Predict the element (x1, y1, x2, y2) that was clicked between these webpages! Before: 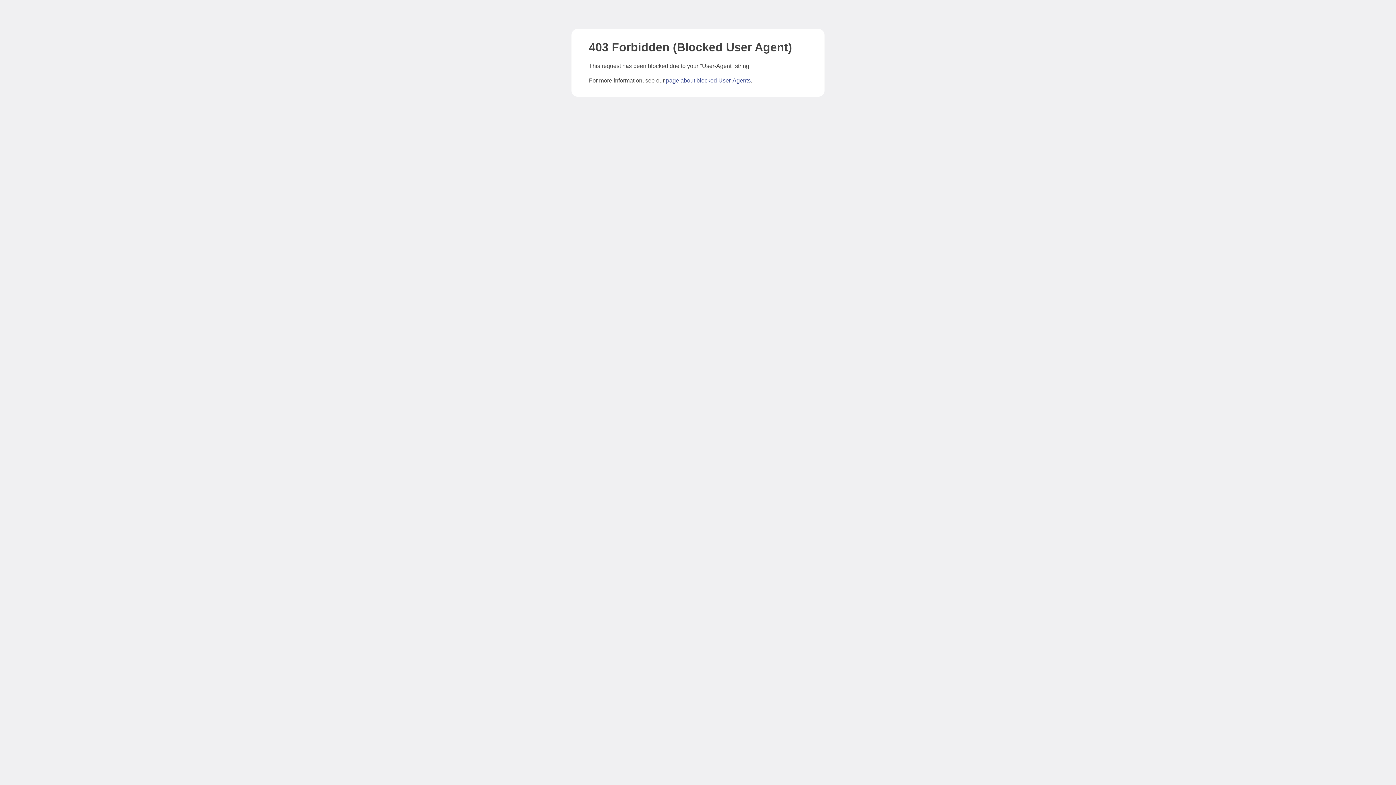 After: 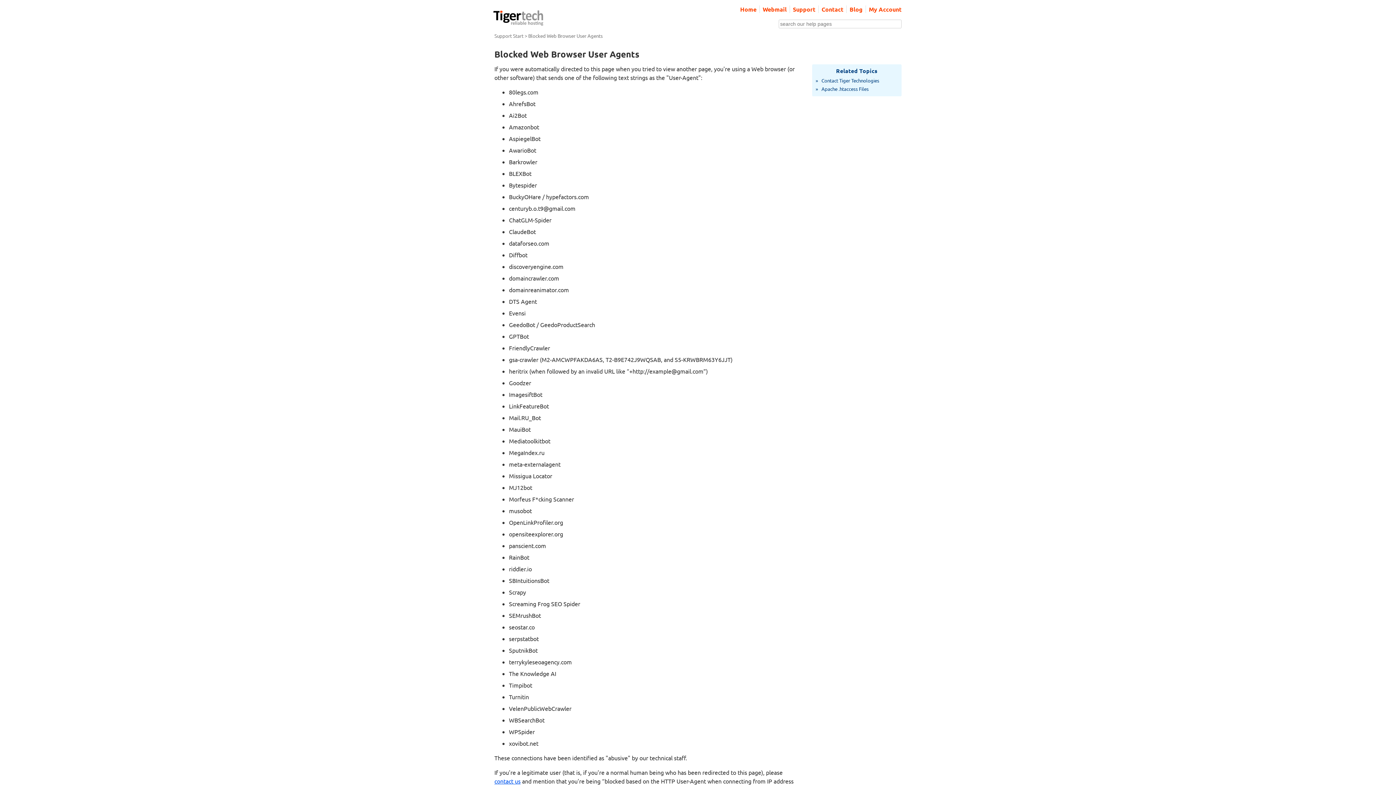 Action: bbox: (666, 77, 750, 83) label: page about blocked User-Agents